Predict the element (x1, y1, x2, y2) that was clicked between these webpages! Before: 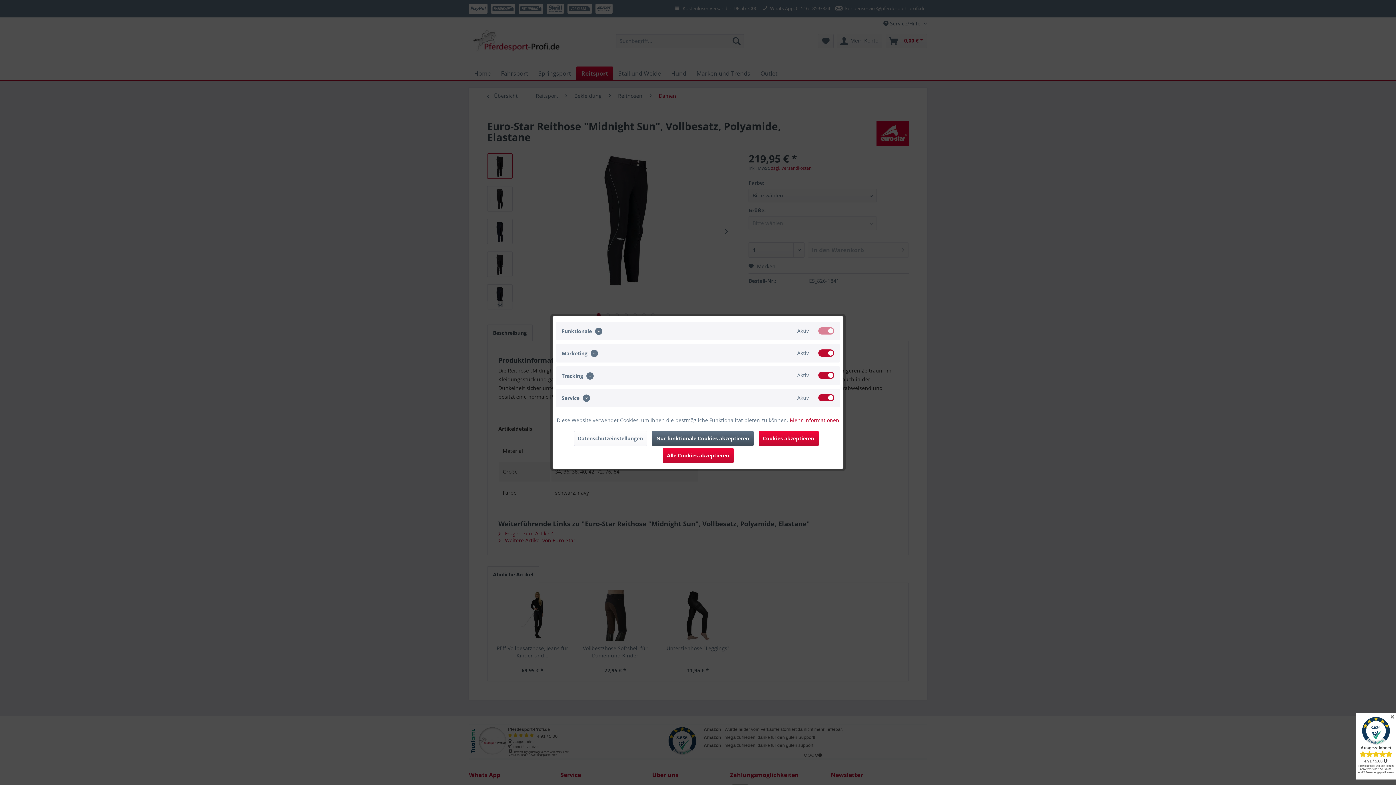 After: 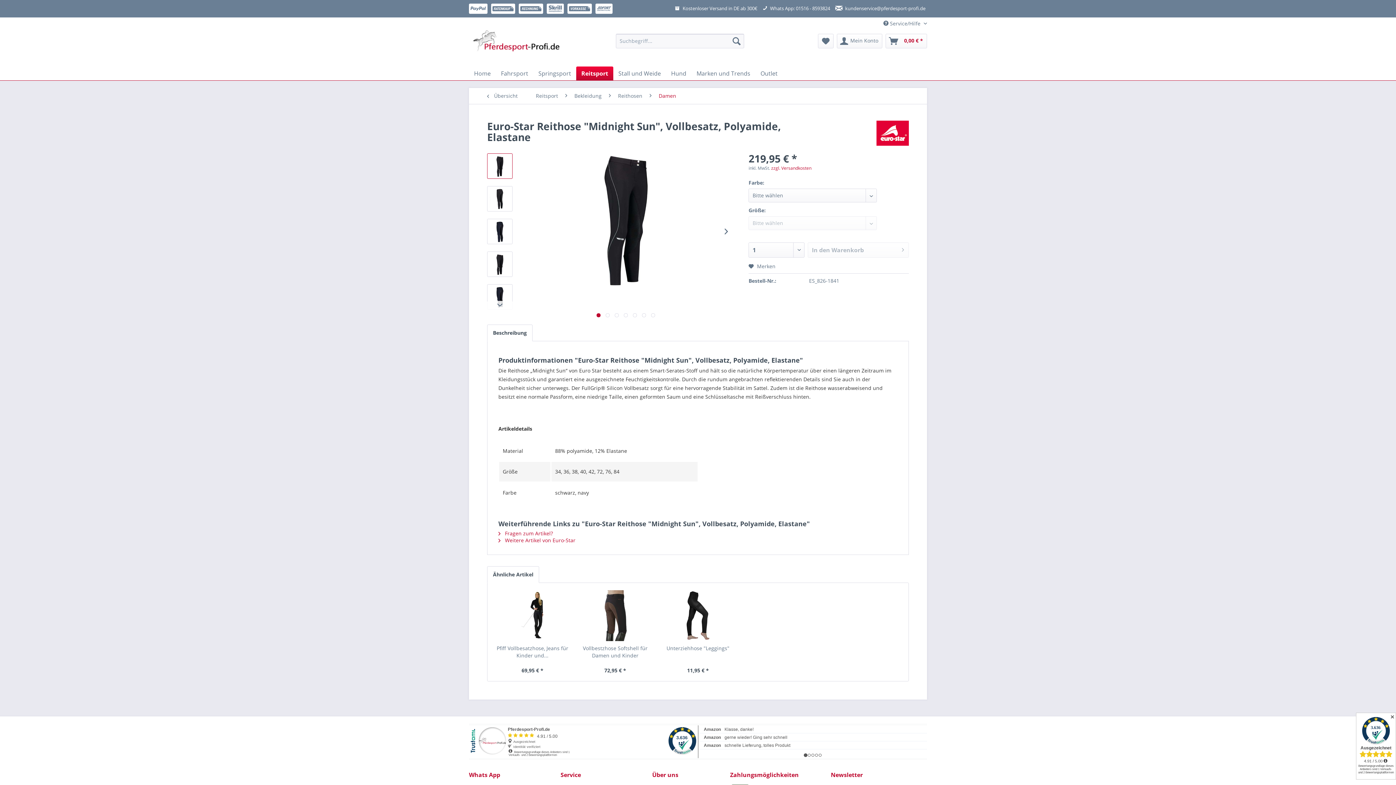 Action: label: Nur funktionale Cookies akzeptieren bbox: (652, 431, 753, 446)